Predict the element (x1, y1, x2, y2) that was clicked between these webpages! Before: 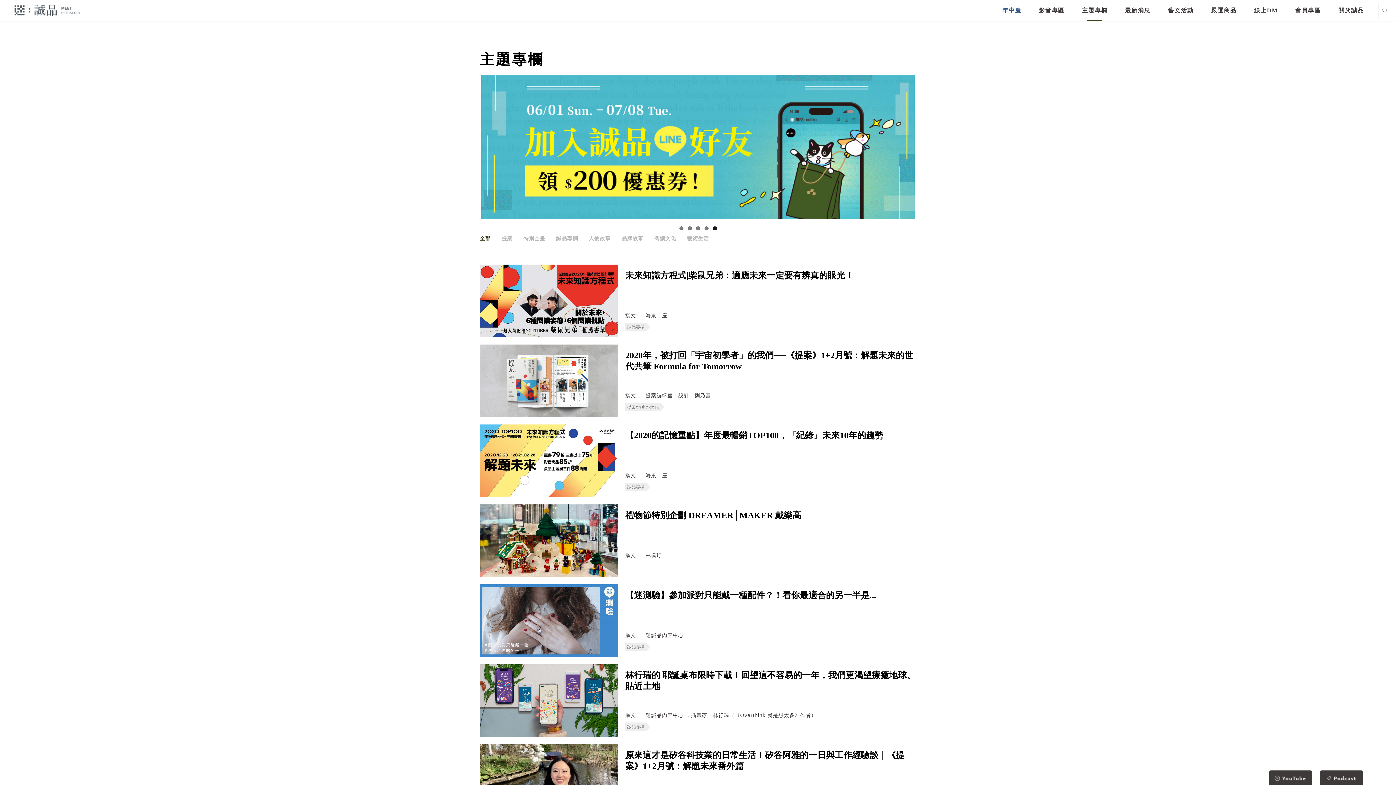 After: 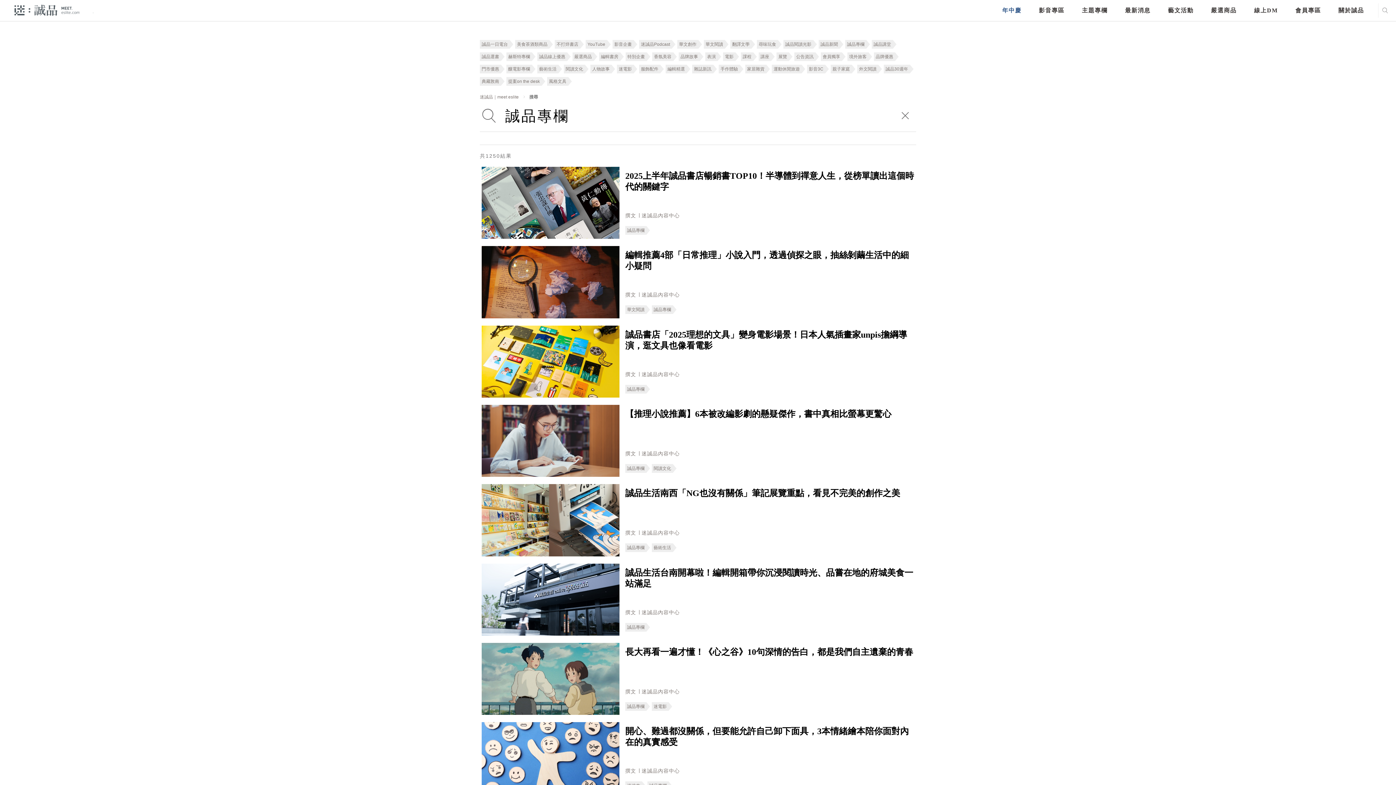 Action: bbox: (627, 643, 644, 651) label: 誠品專欄